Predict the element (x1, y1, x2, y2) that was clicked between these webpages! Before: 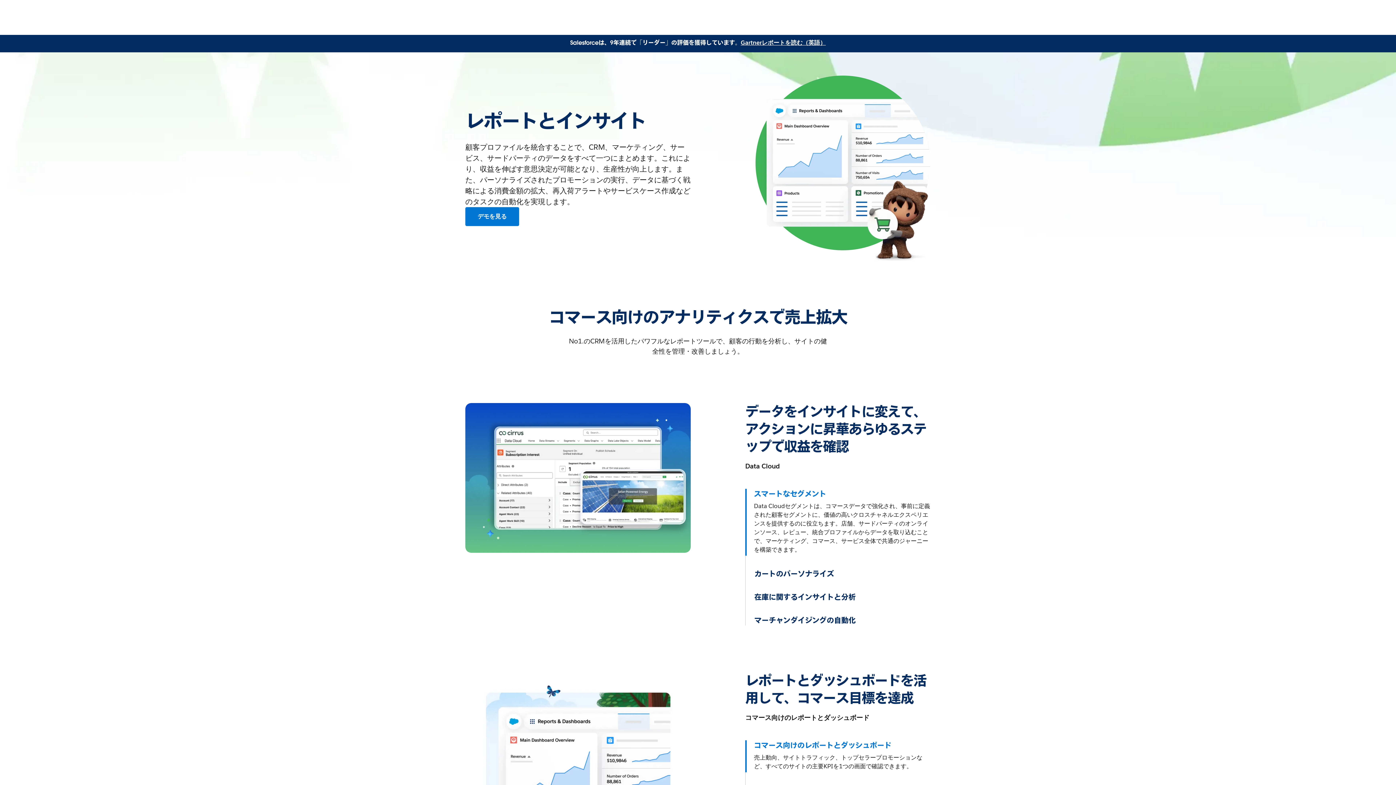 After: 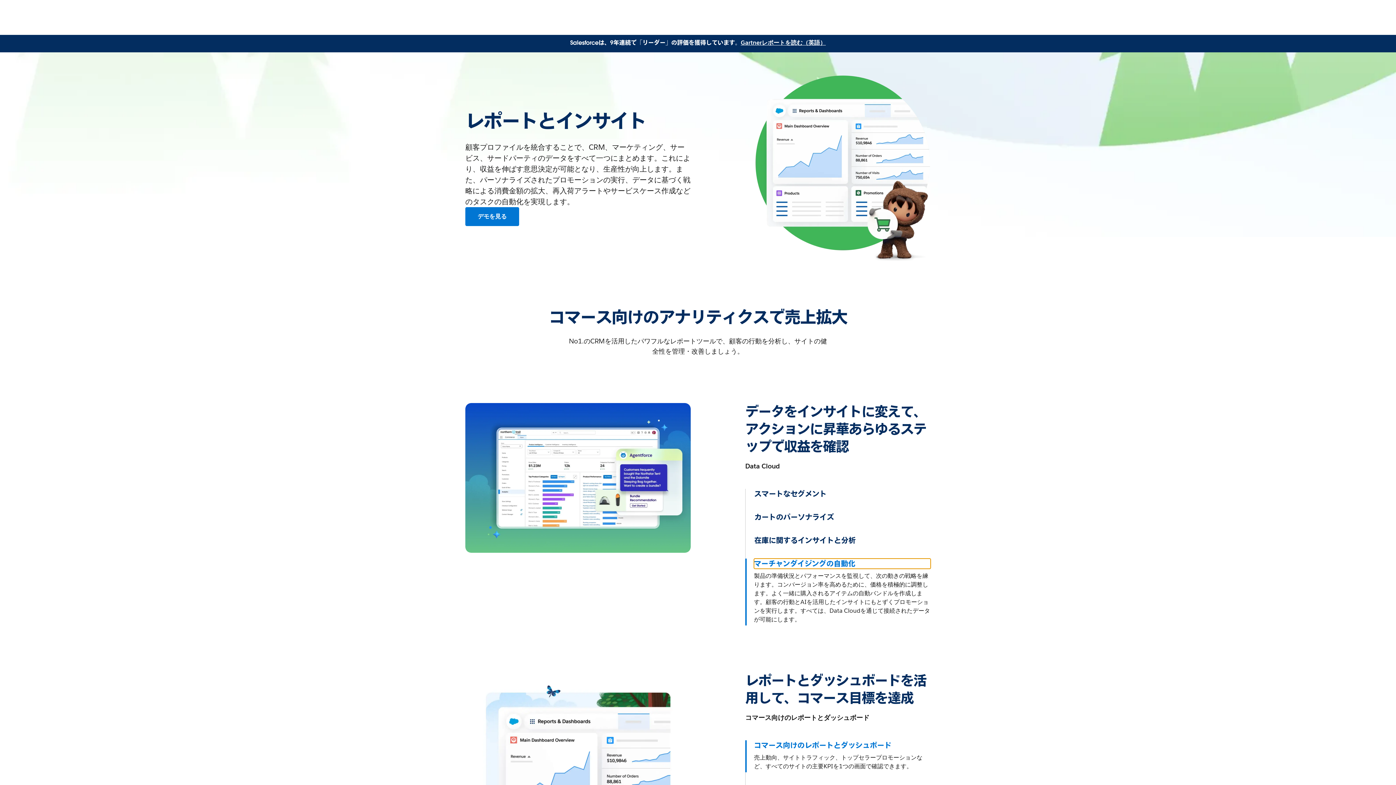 Action: bbox: (754, 615, 930, 625) label: マーチャンダイジングの自動化